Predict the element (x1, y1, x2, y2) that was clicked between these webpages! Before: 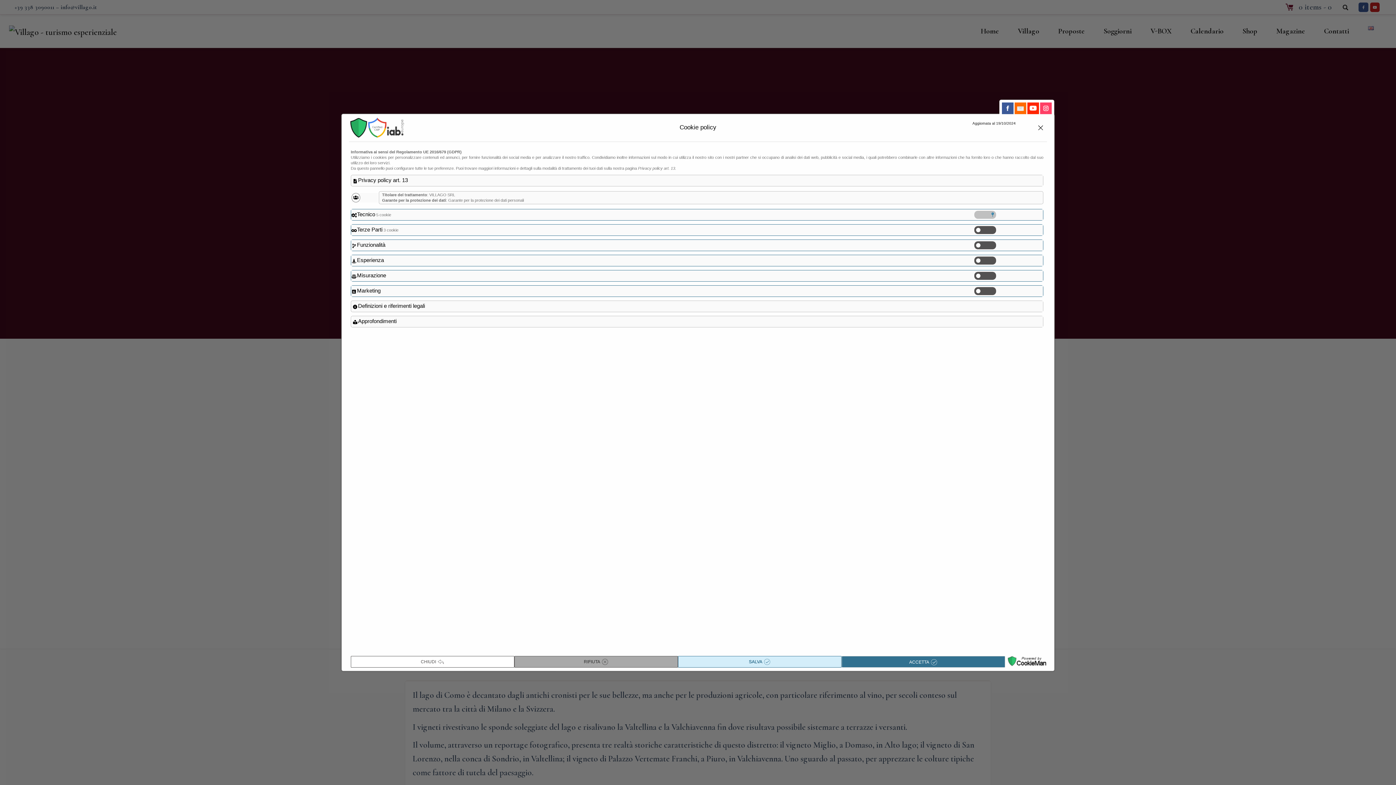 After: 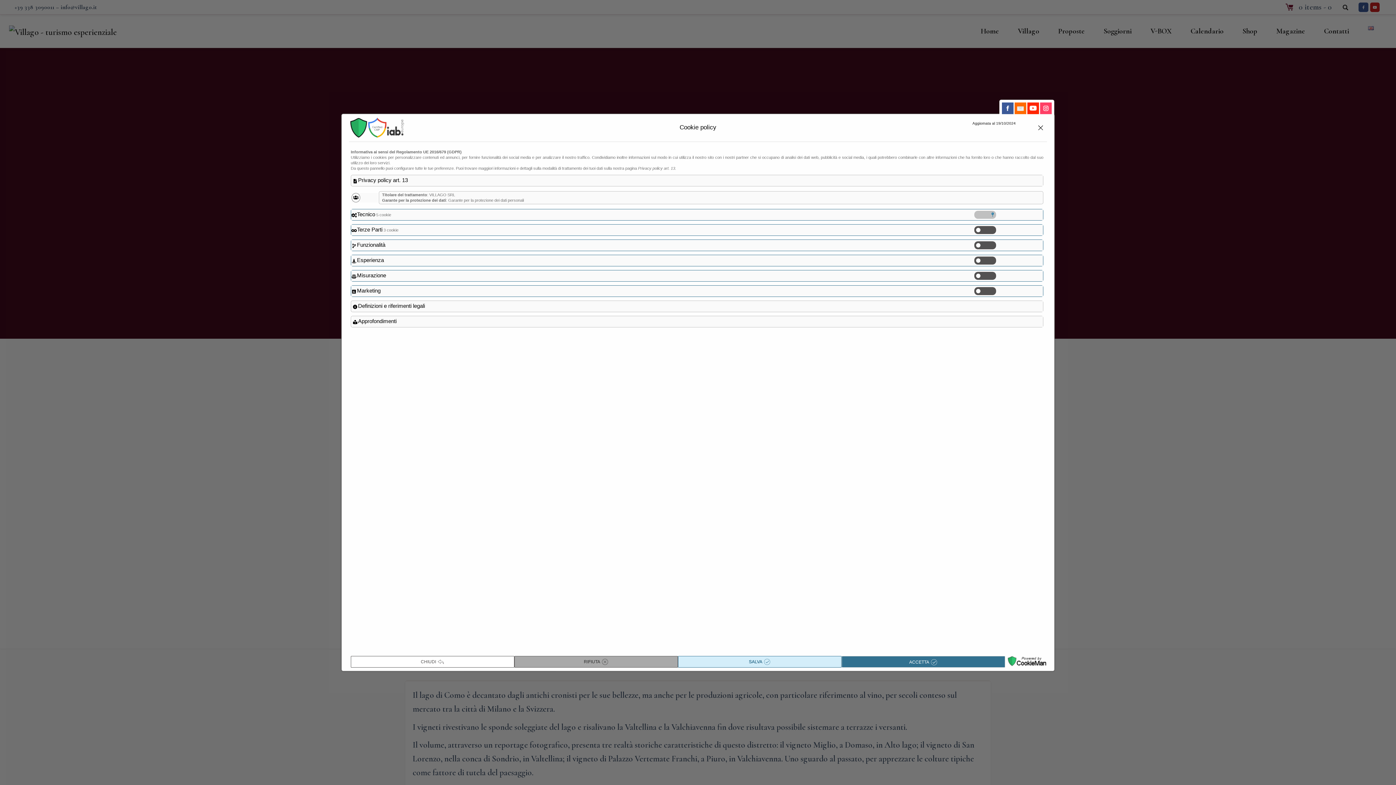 Action: bbox: (1005, 661, 1049, 667)